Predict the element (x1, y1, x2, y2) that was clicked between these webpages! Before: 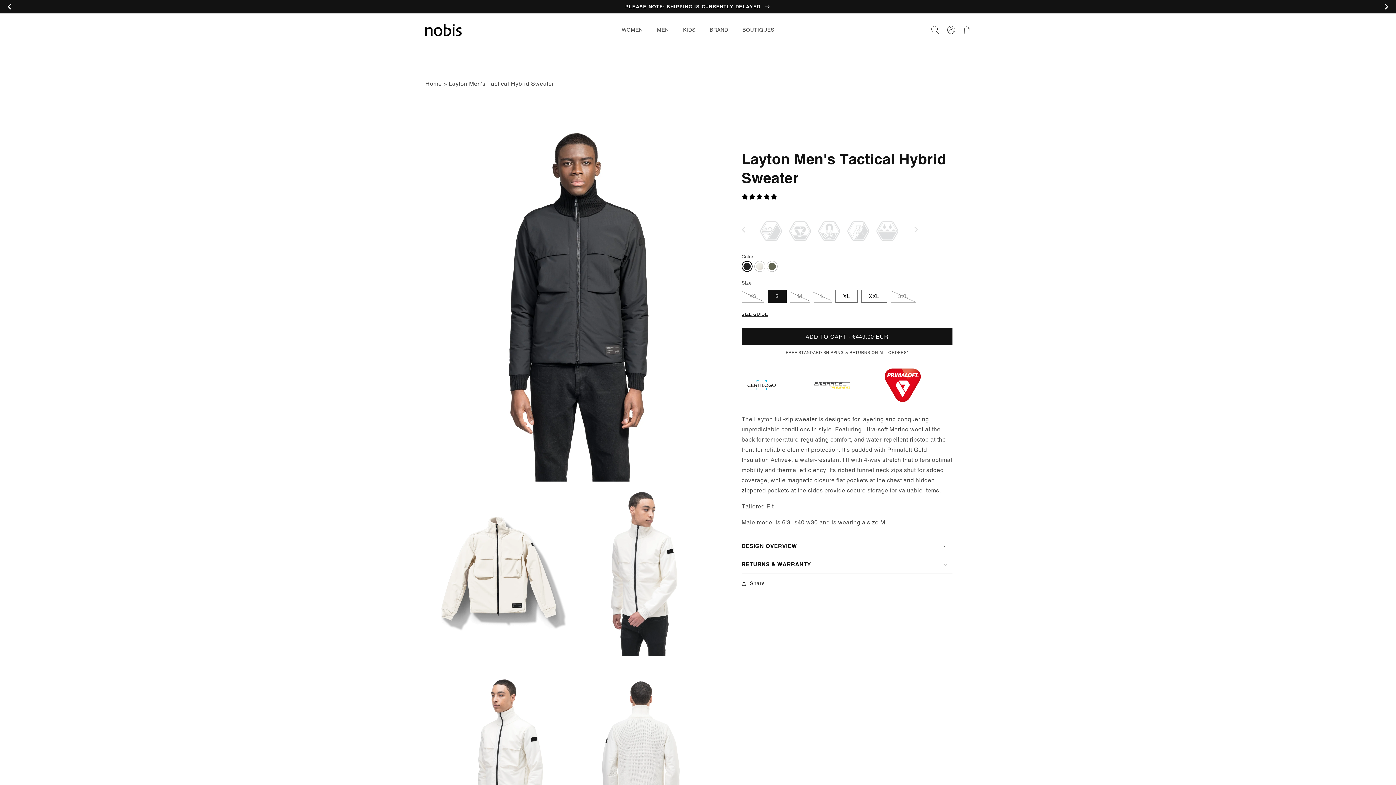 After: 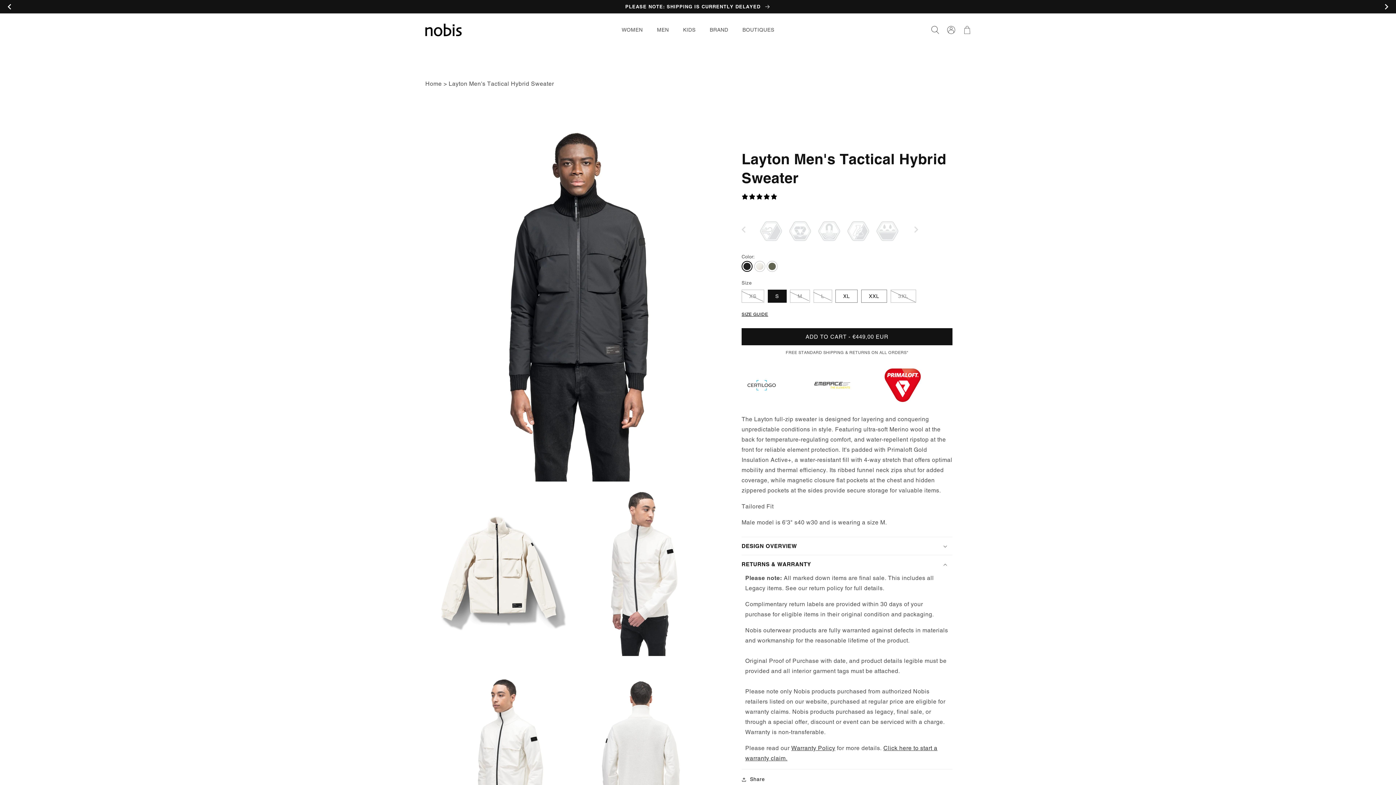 Action: bbox: (741, 555, 952, 573) label: RETURNS & WARRANTY